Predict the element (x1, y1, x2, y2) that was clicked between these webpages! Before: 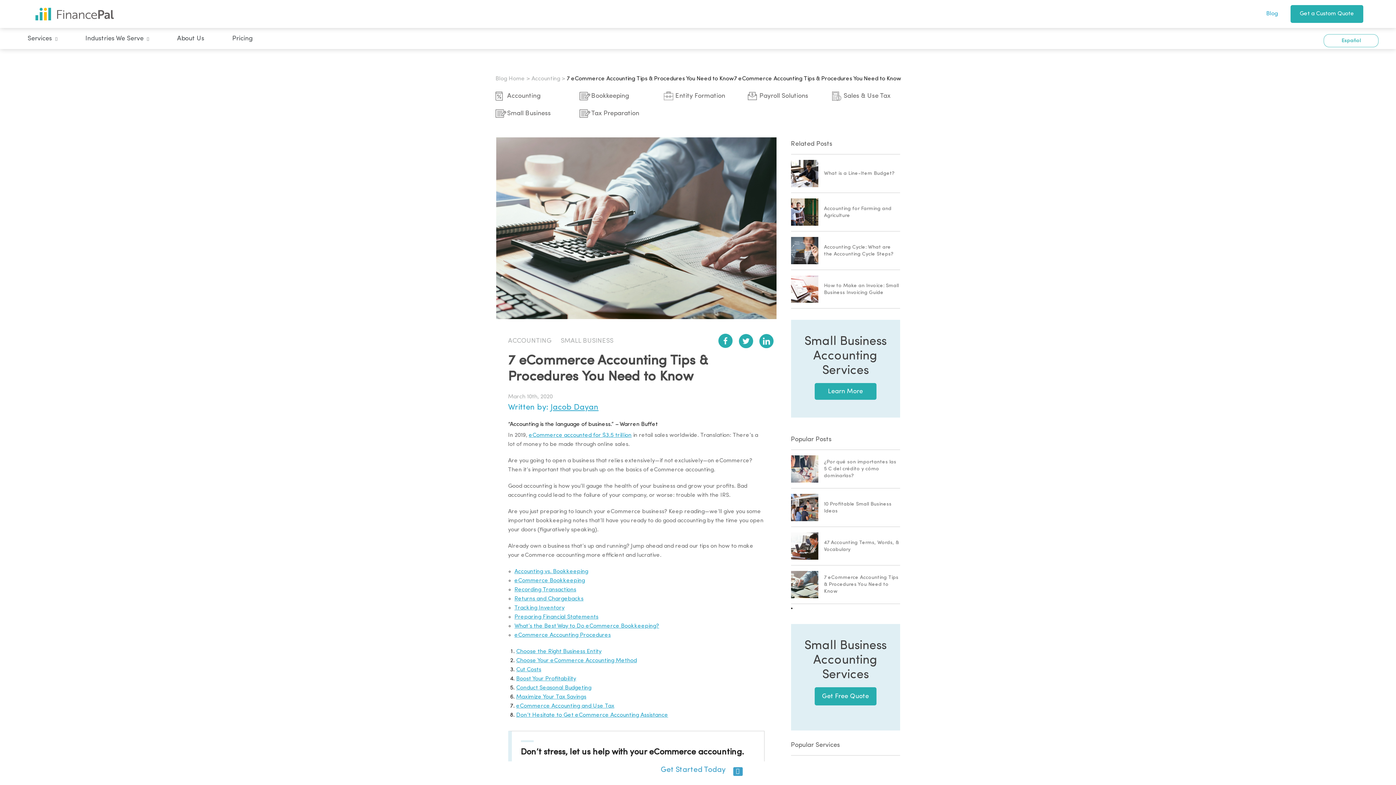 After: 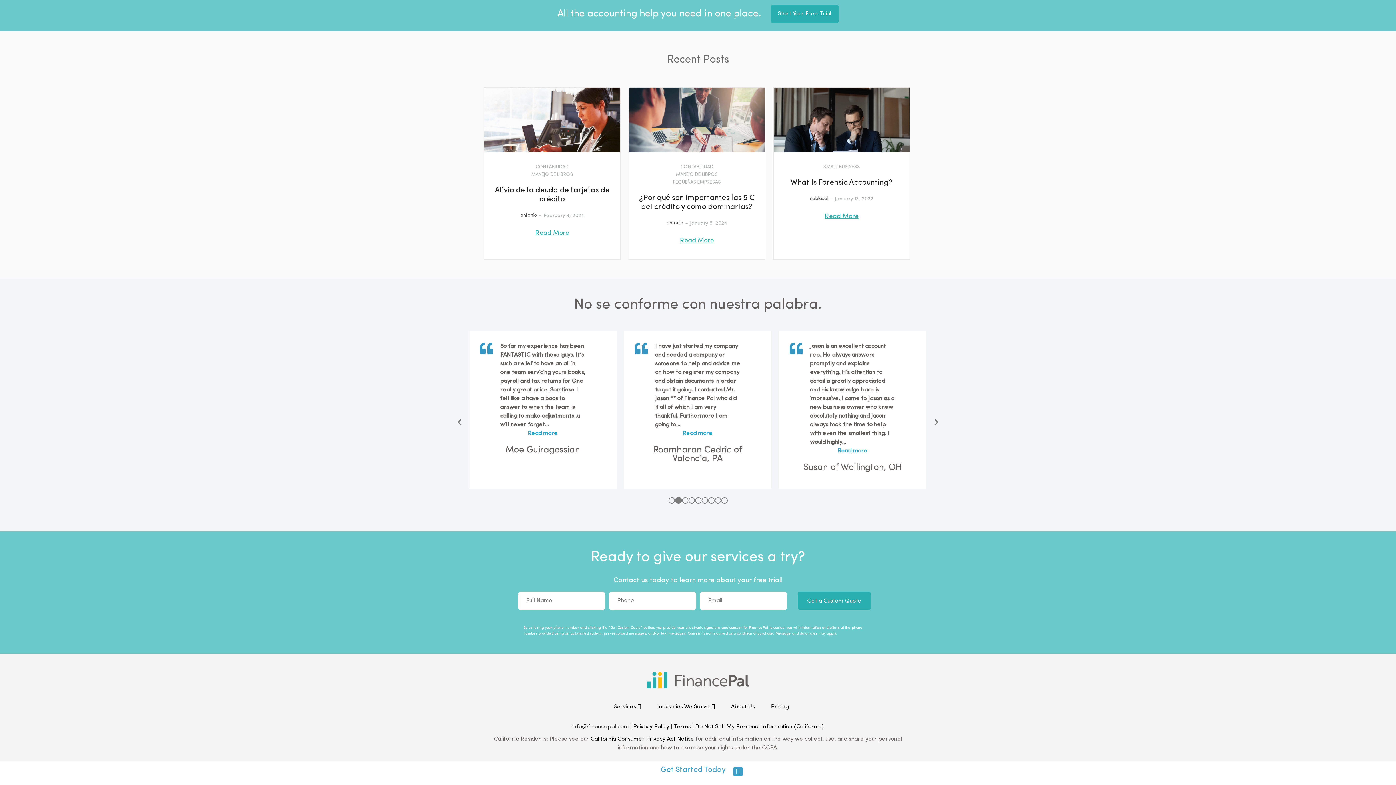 Action: label: Get a Custom Quote bbox: (1290, 5, 1363, 22)